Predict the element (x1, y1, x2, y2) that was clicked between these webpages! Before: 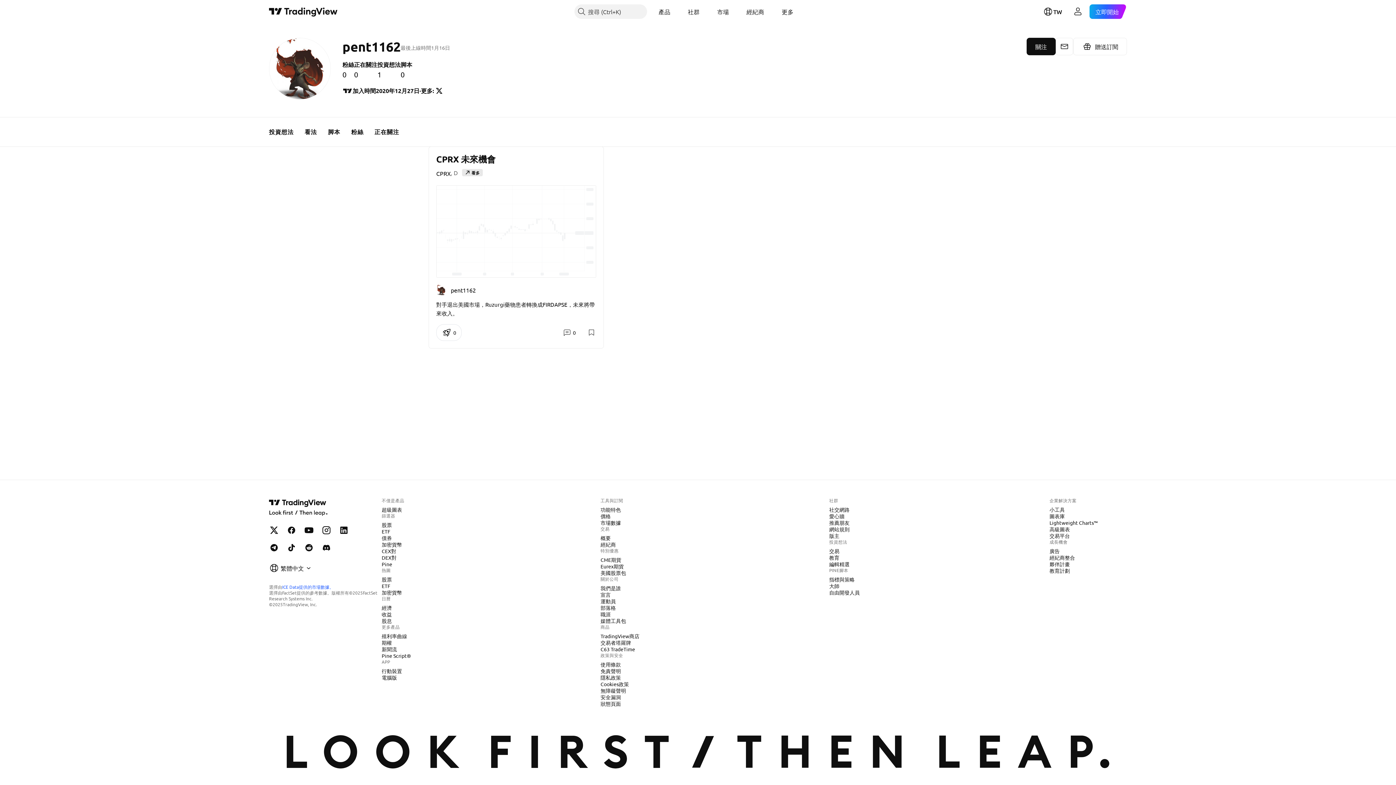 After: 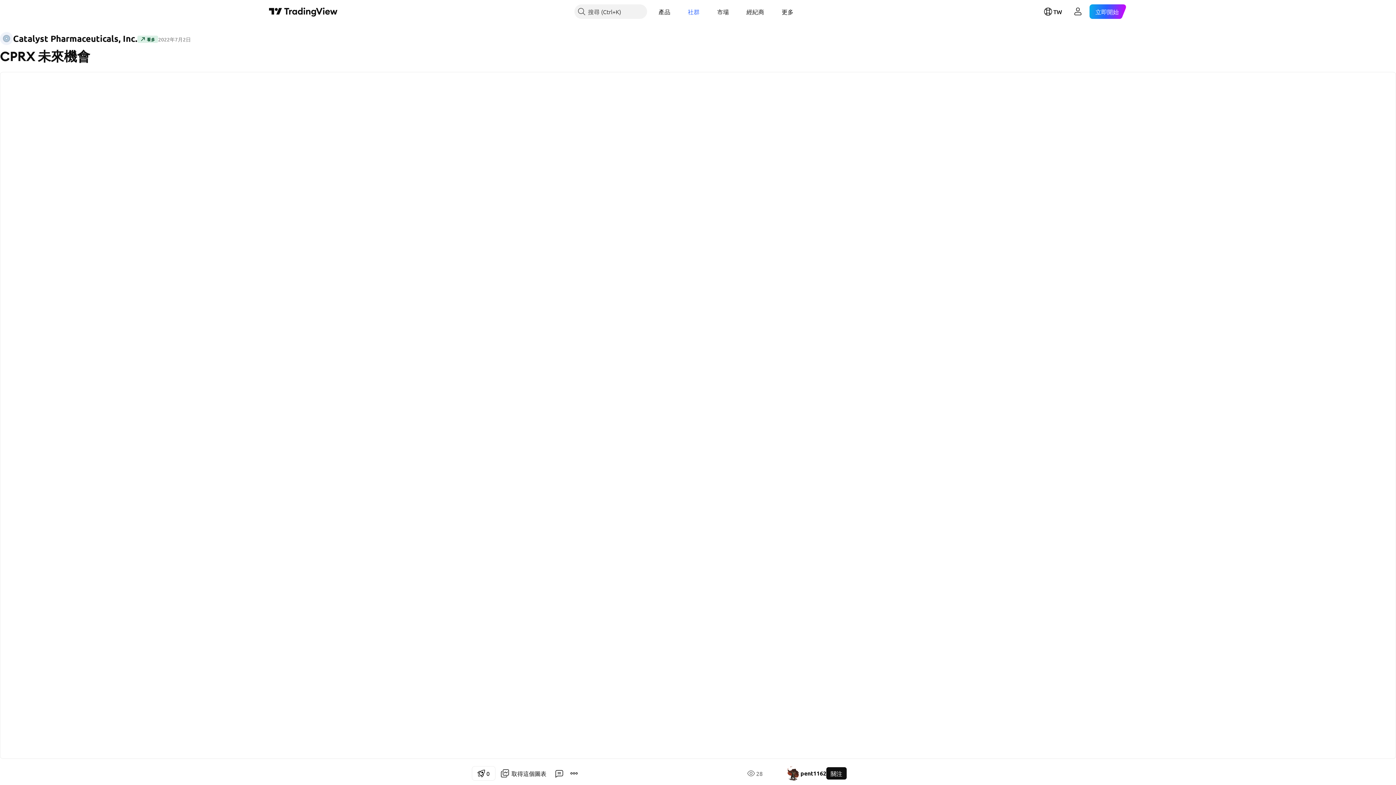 Action: bbox: (436, 185, 596, 277)